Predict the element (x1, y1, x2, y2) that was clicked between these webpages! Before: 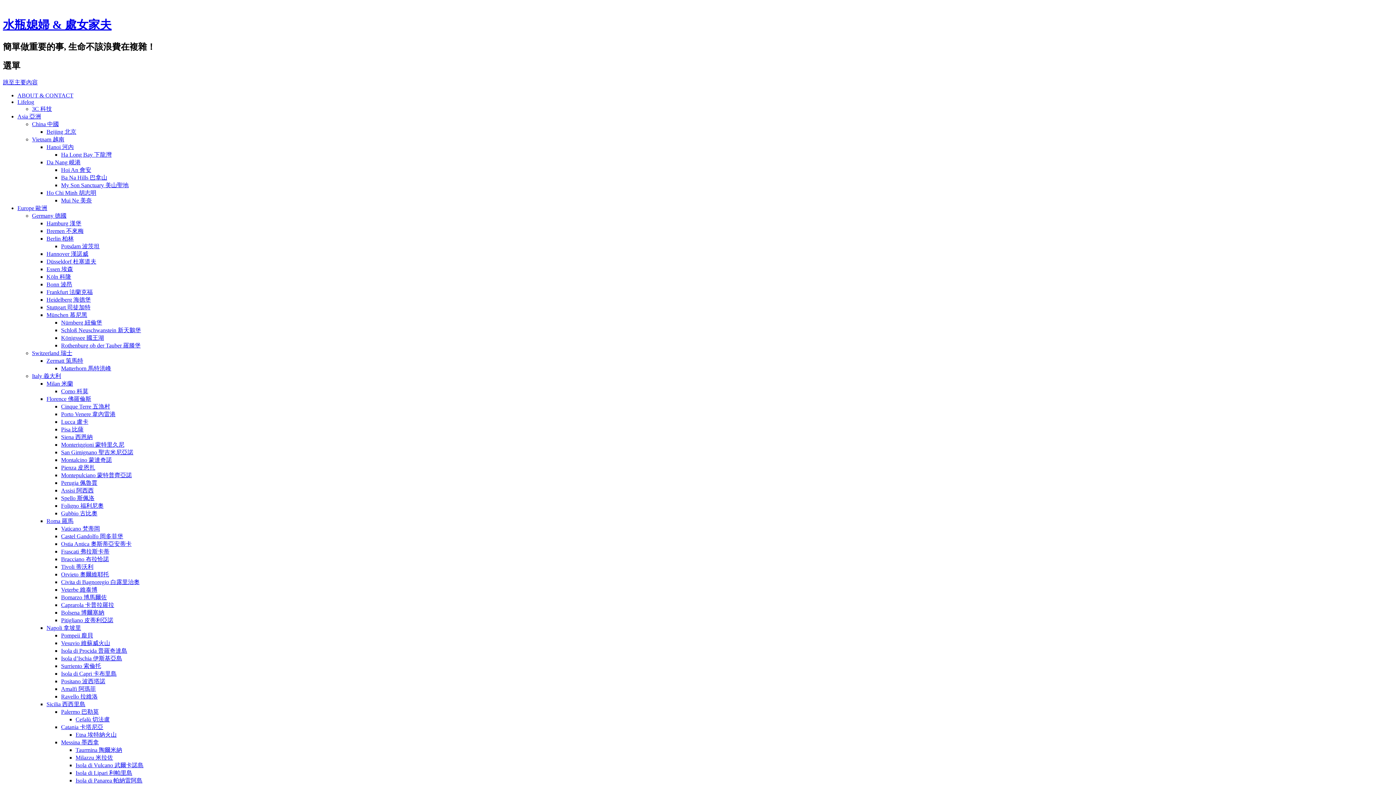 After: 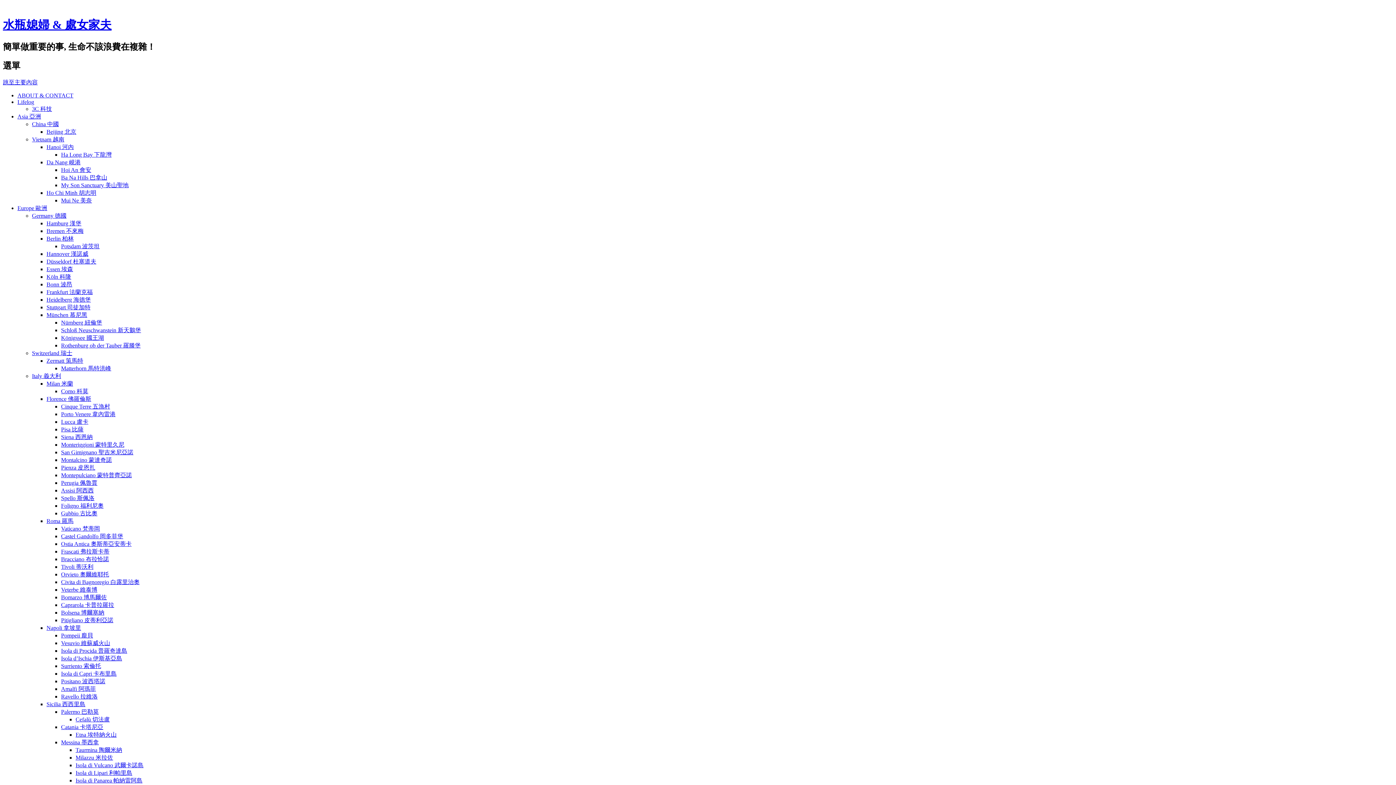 Action: label: Sicilia 西西里島 bbox: (46, 701, 85, 707)